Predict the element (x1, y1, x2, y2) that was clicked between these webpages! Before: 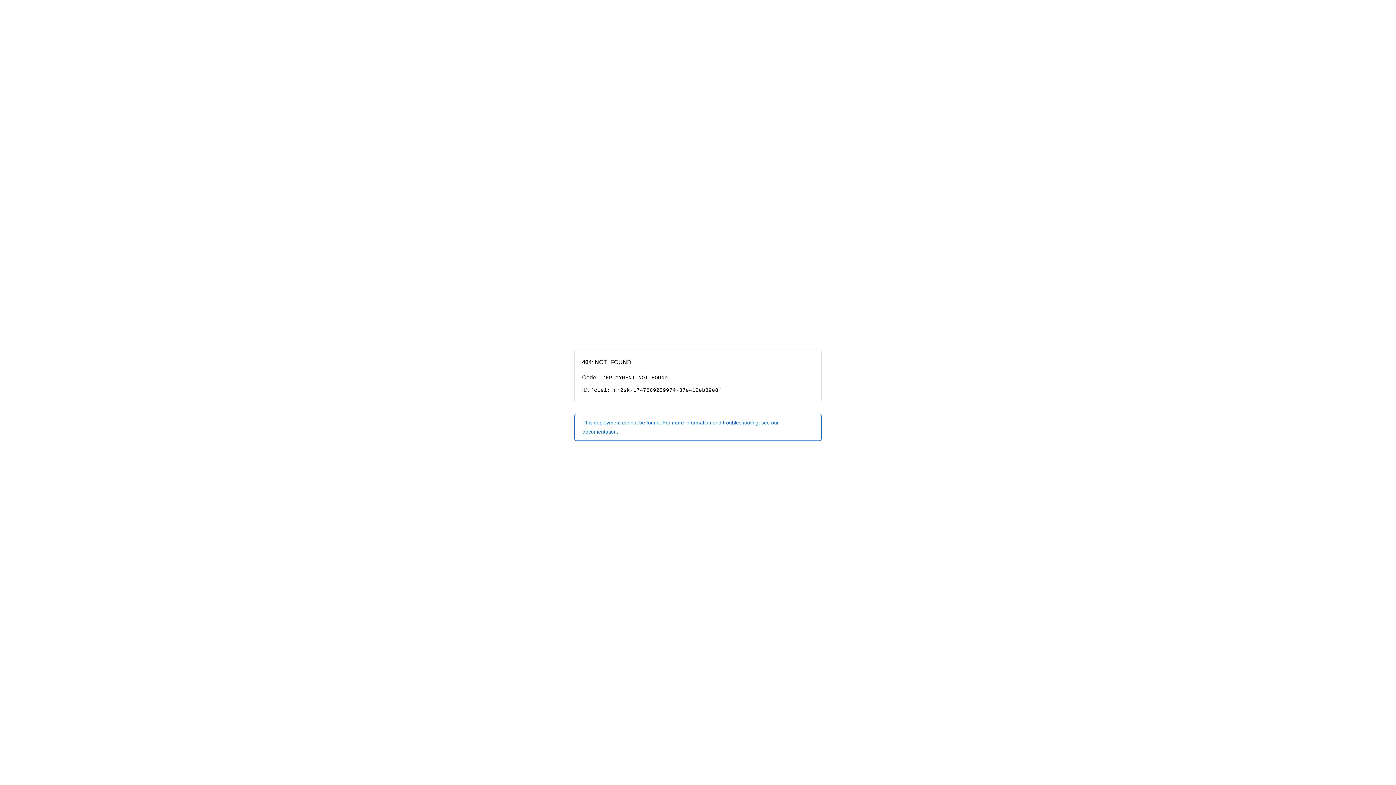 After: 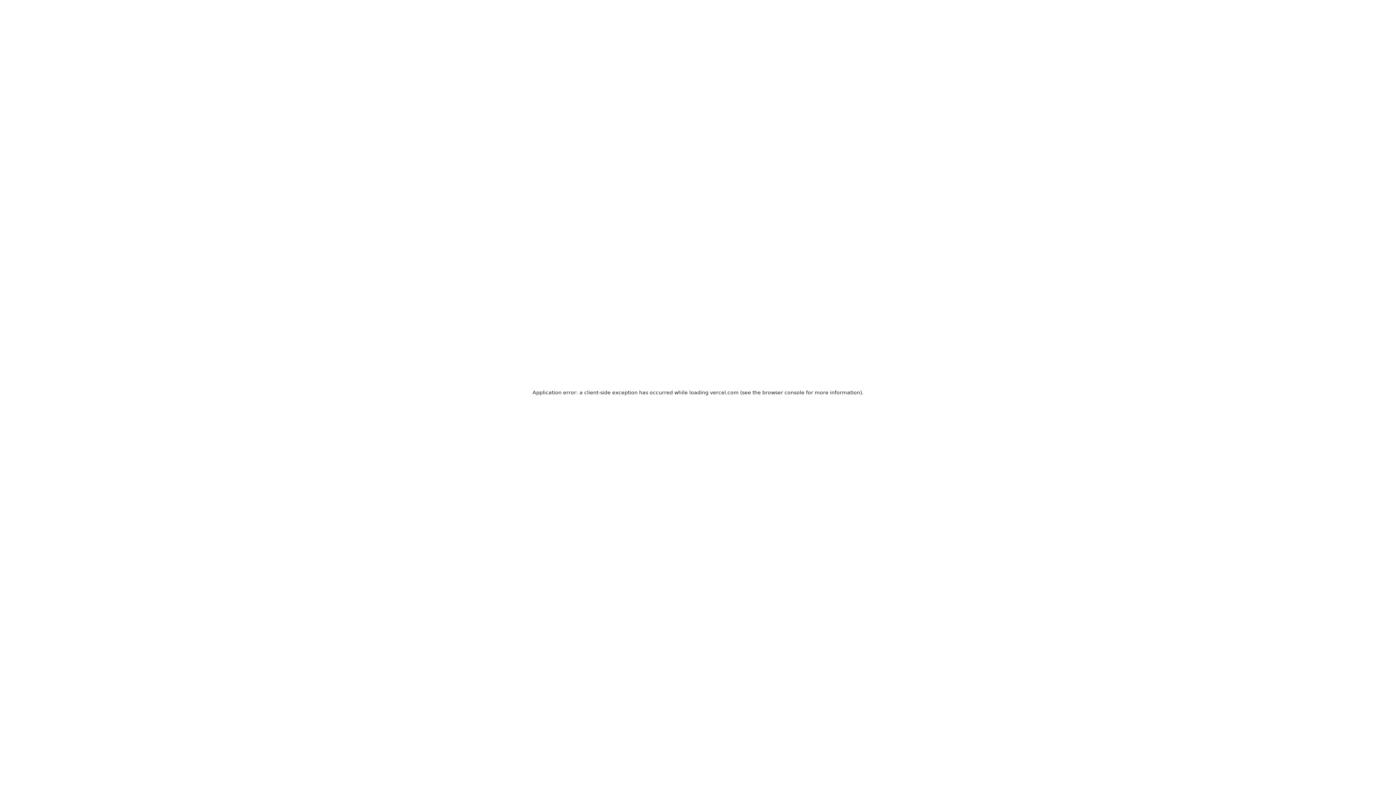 Action: label: This deployment cannot be found. For more information and troubleshooting, see our documentation. bbox: (574, 414, 821, 440)